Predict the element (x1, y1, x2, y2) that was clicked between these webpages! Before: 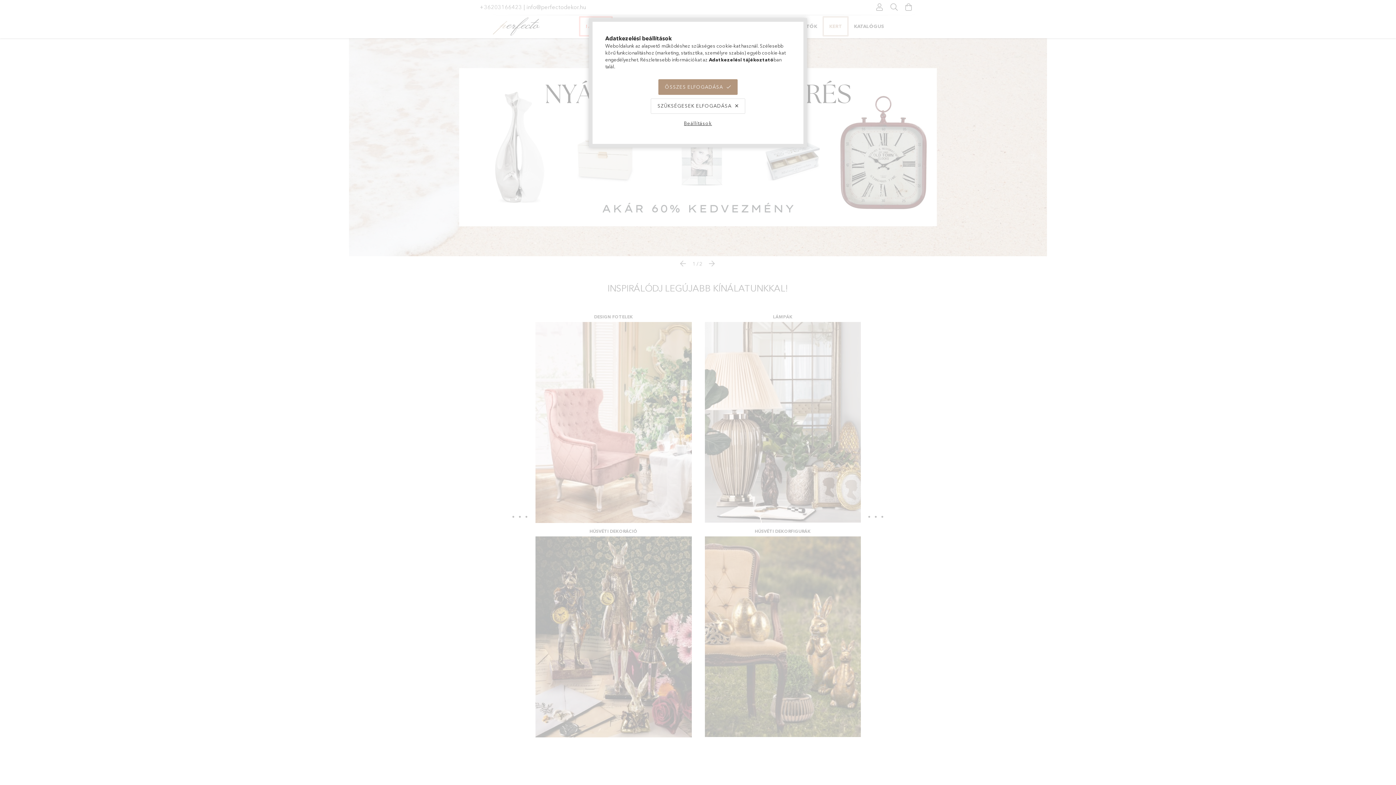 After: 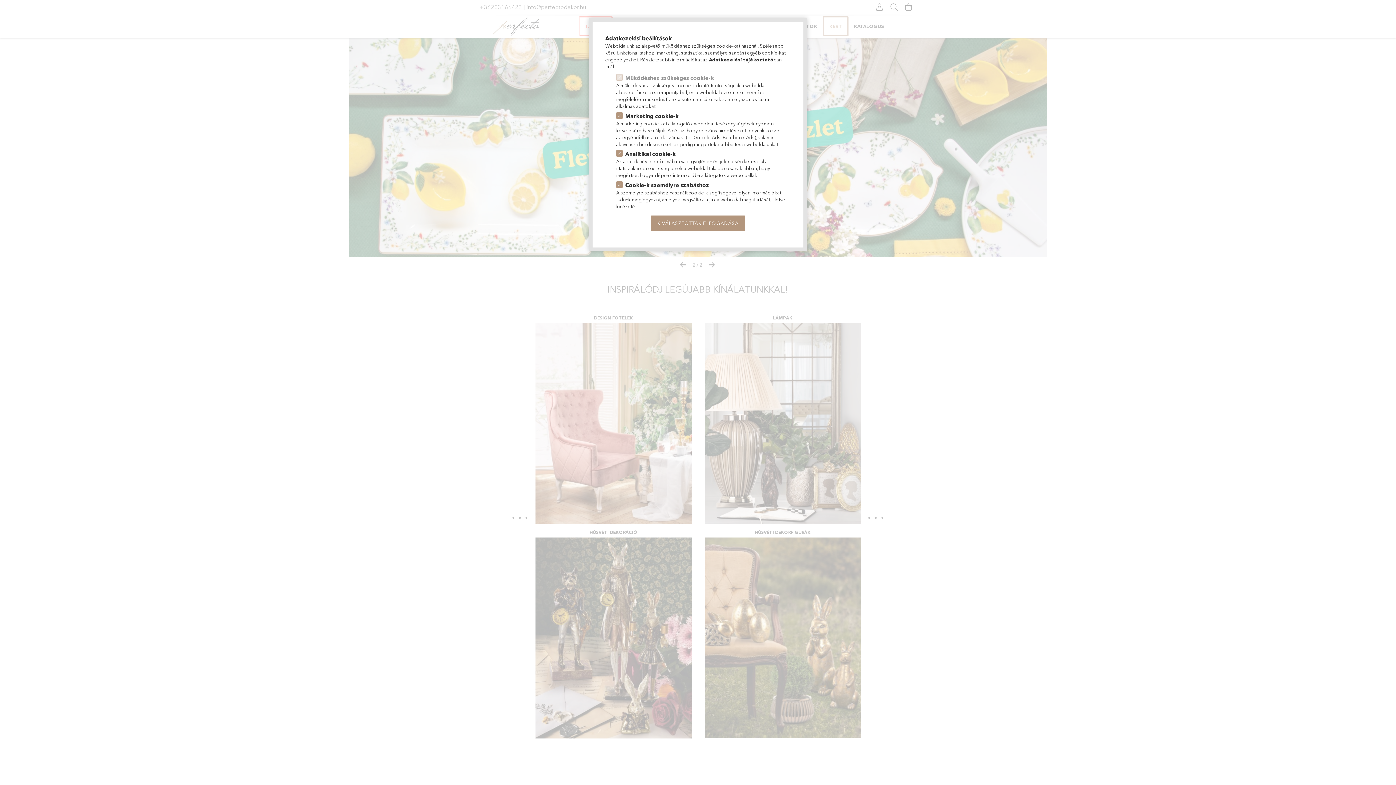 Action: label: Beállítások bbox: (677, 115, 718, 131)